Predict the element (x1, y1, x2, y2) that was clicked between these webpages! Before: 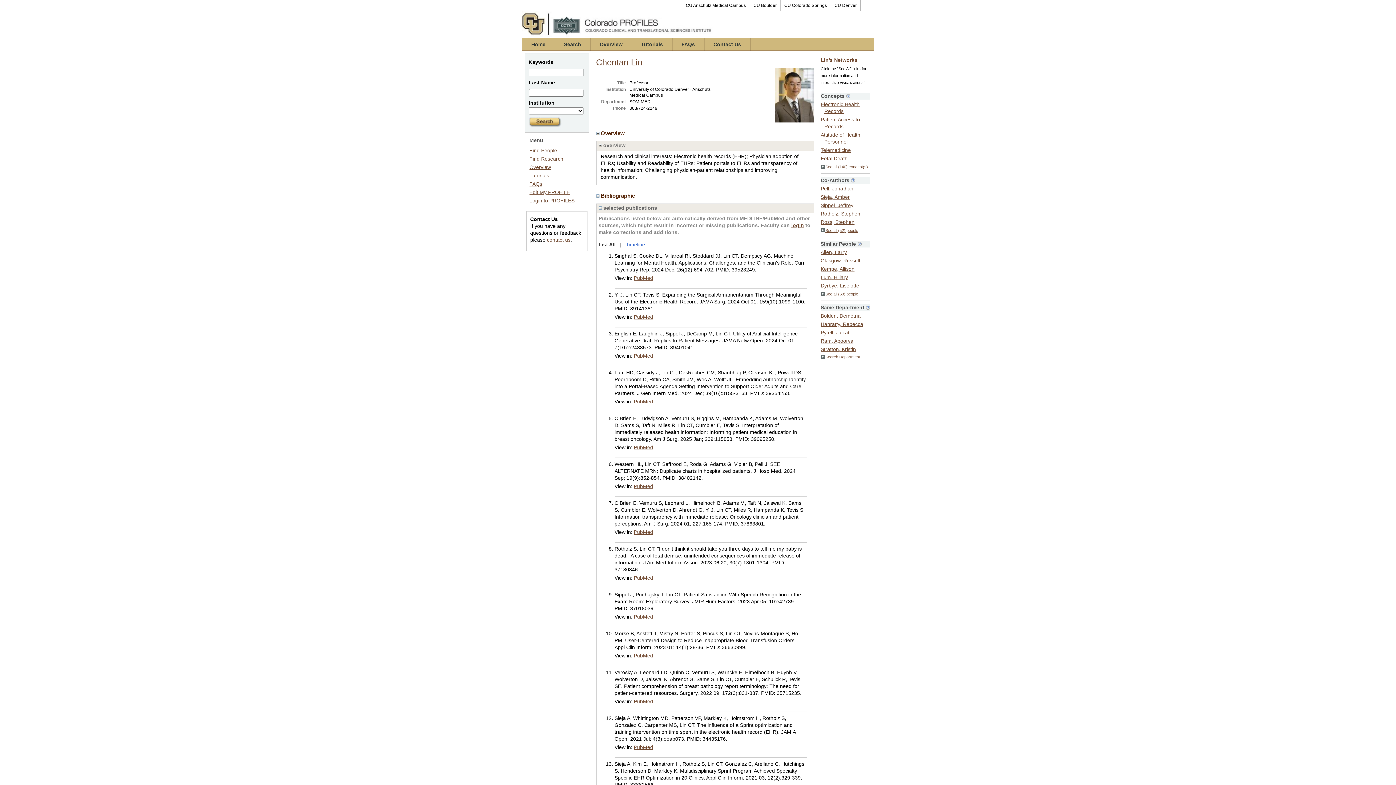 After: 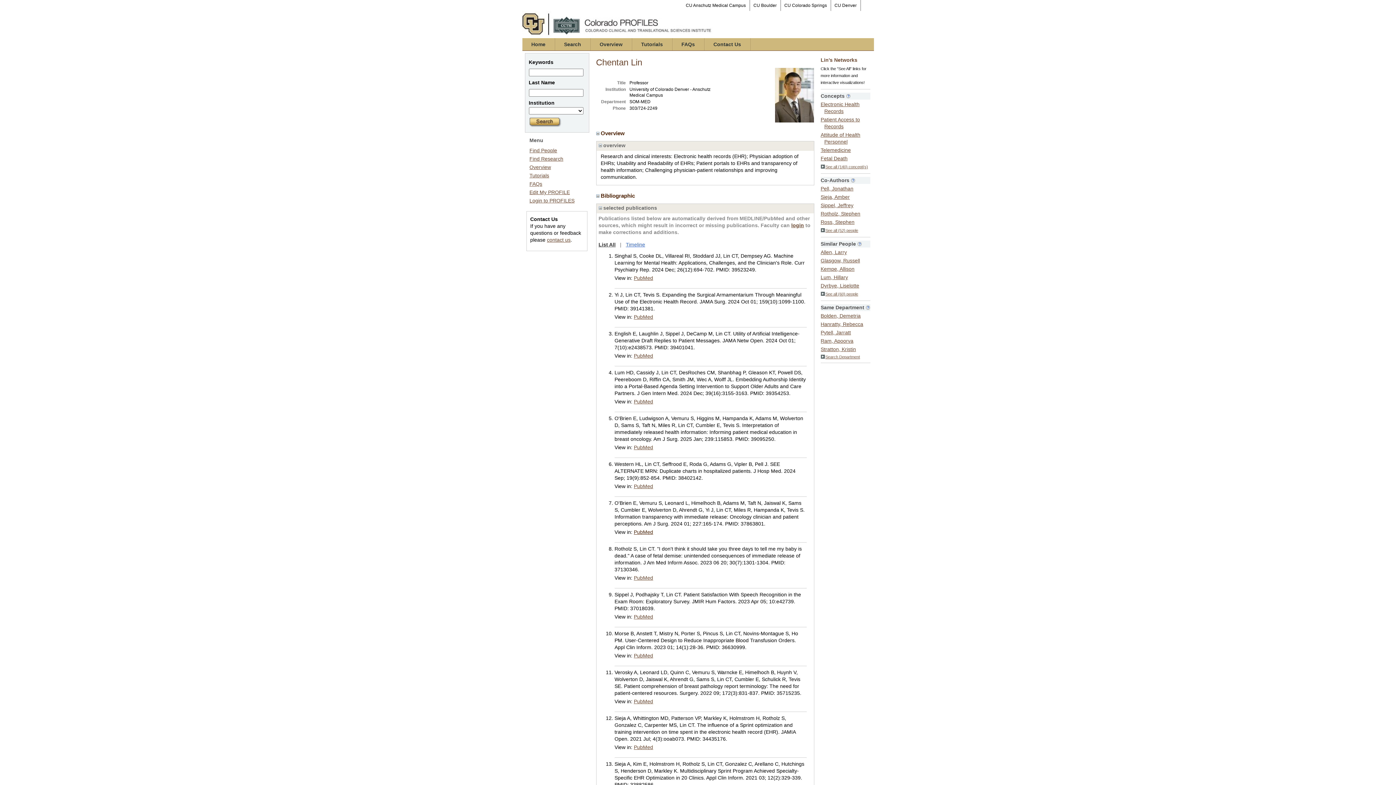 Action: label: PubMed bbox: (634, 529, 653, 535)